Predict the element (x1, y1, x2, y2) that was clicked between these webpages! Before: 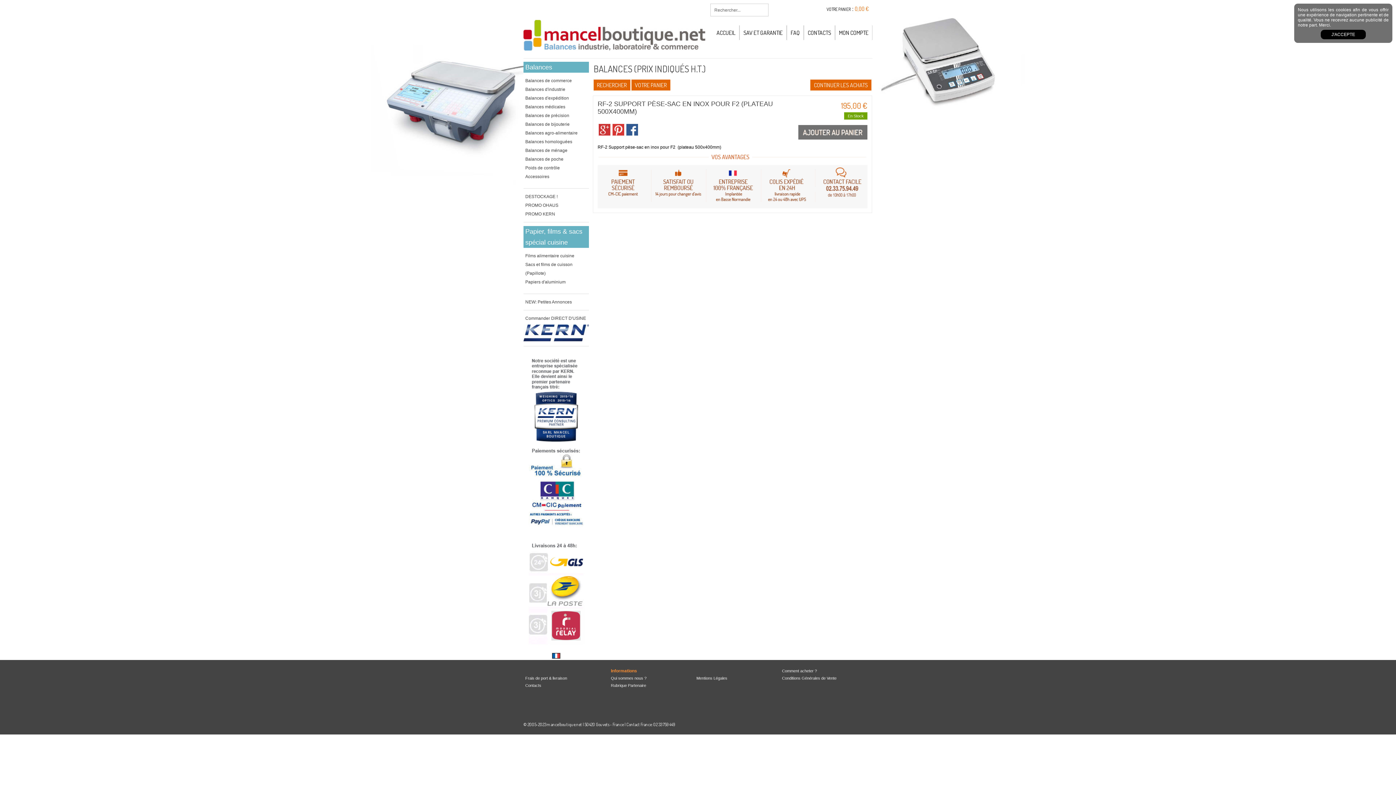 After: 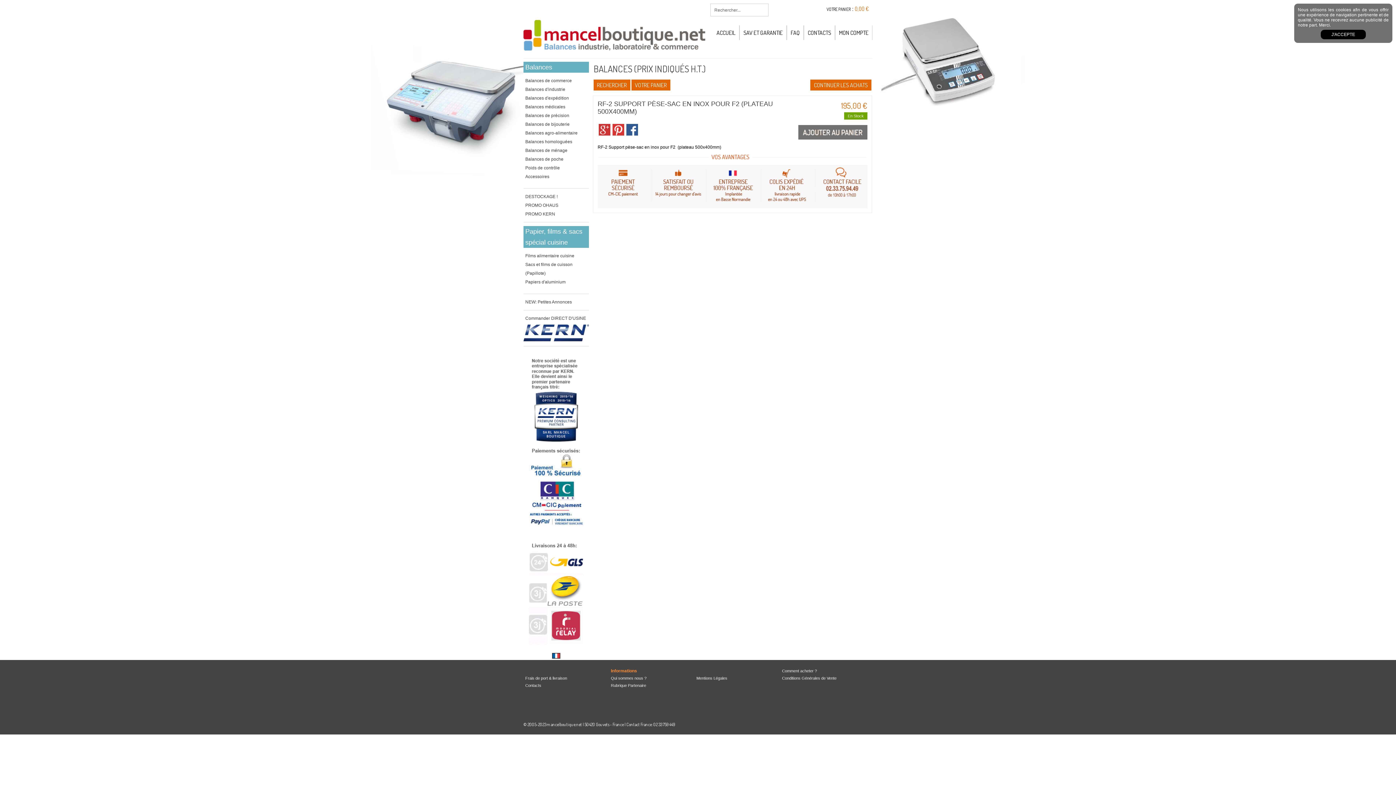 Action: bbox: (612, 124, 624, 136)